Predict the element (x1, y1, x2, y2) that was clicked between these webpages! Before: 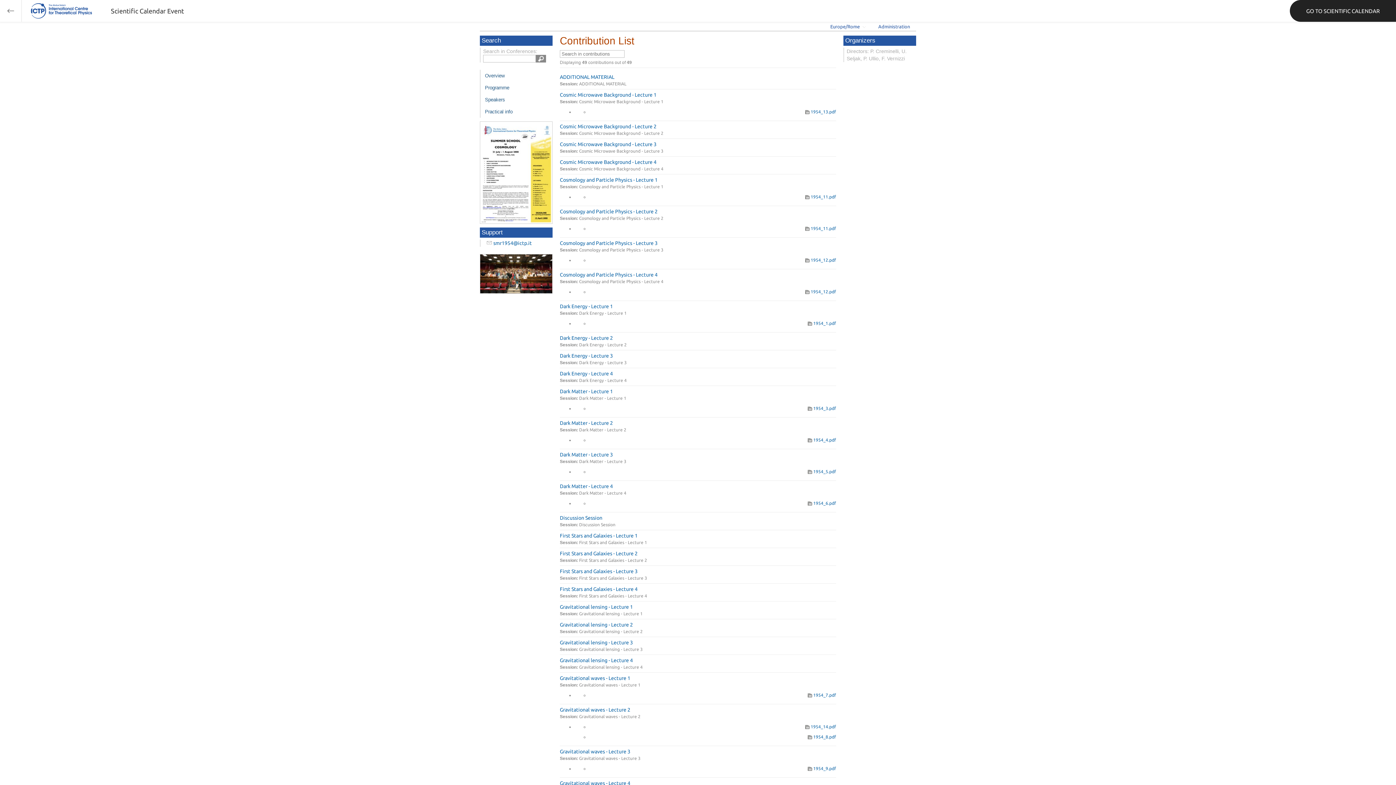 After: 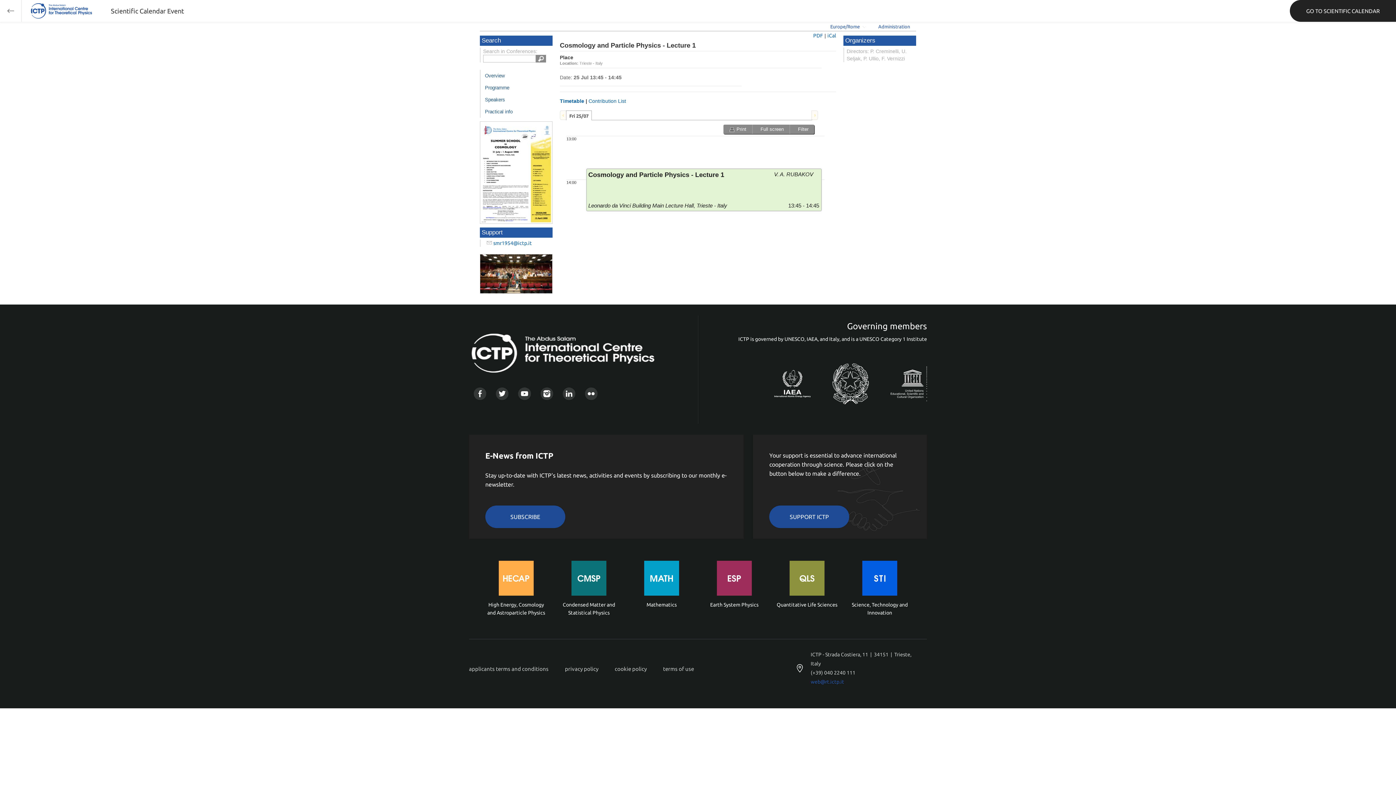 Action: label: Cosmology and Particle Physics - Lecture 1 bbox: (579, 184, 663, 189)